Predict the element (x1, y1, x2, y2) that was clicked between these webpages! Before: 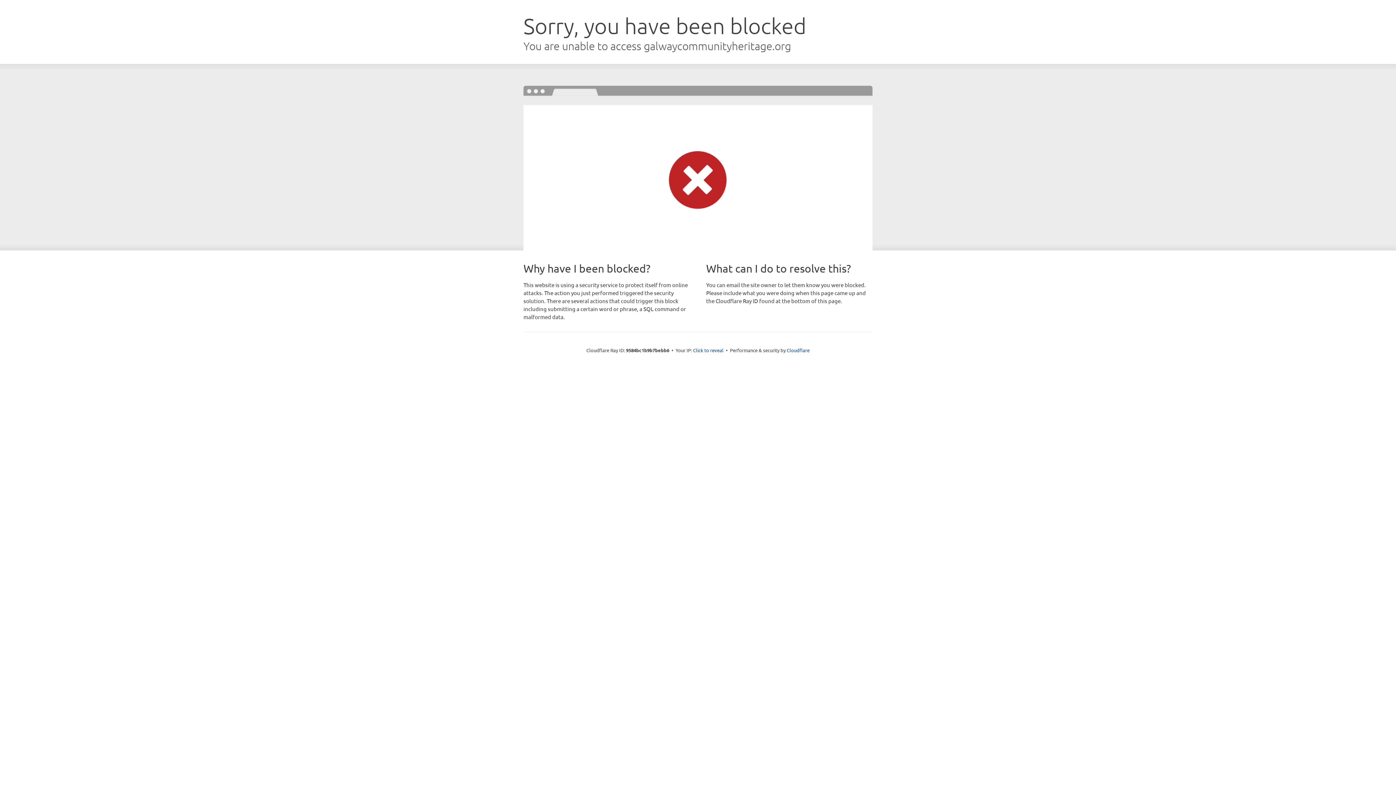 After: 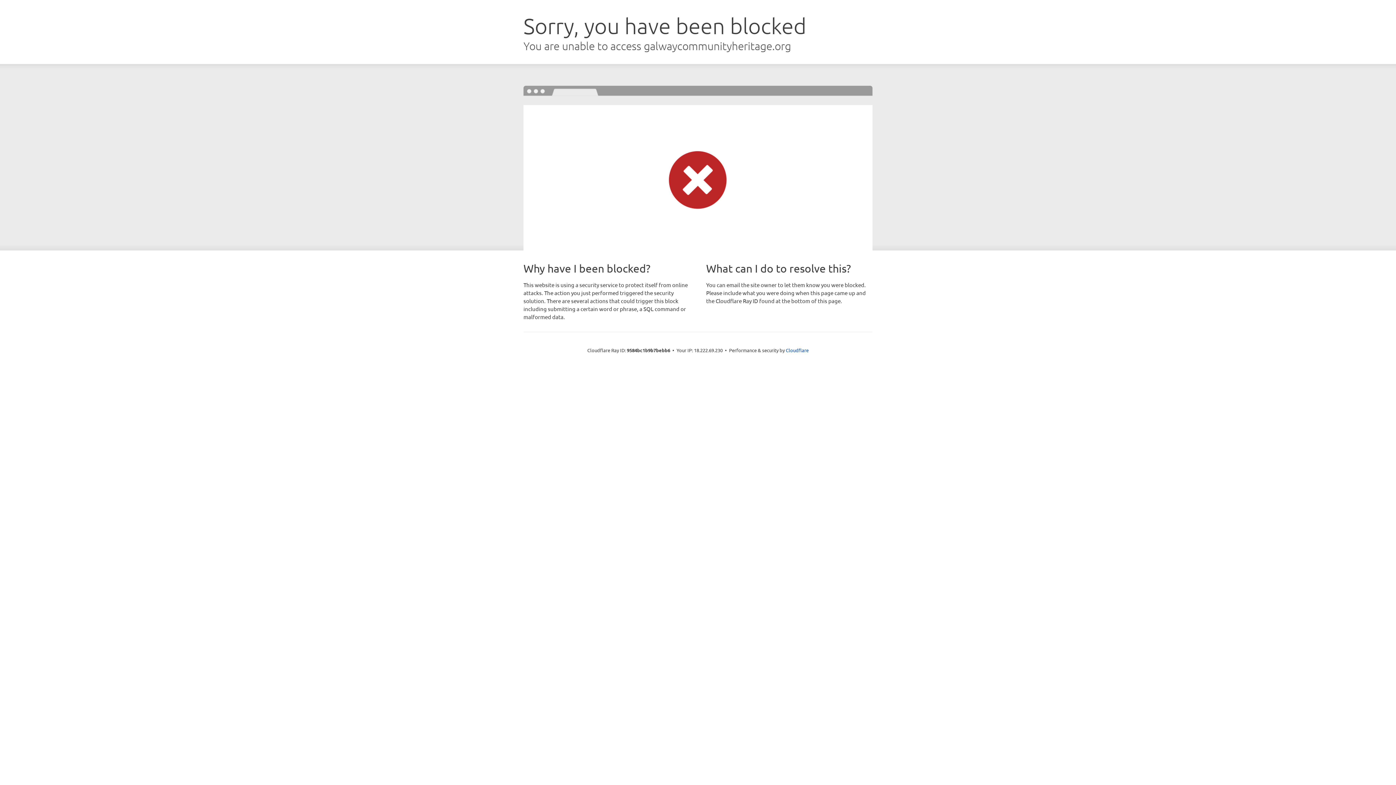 Action: label: Click to reveal bbox: (693, 346, 723, 353)